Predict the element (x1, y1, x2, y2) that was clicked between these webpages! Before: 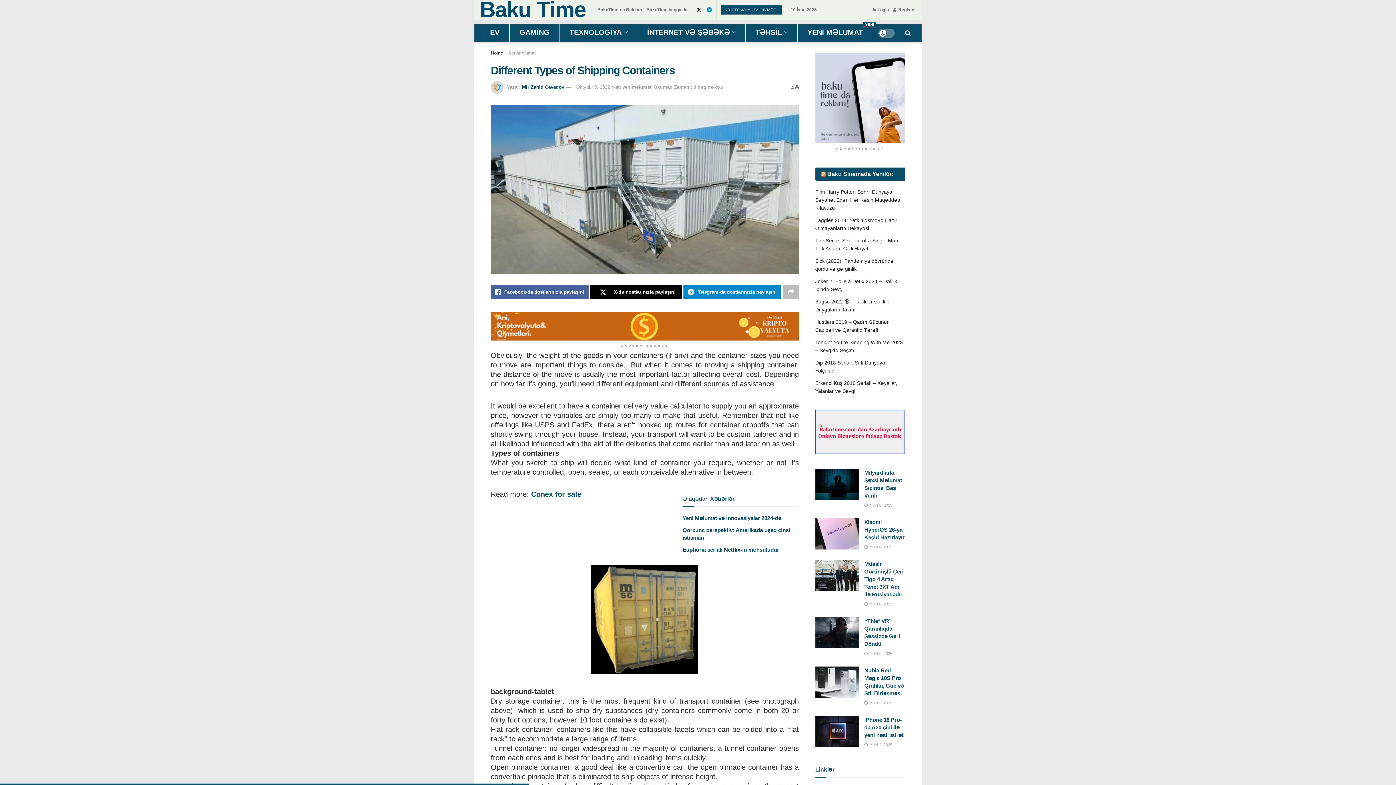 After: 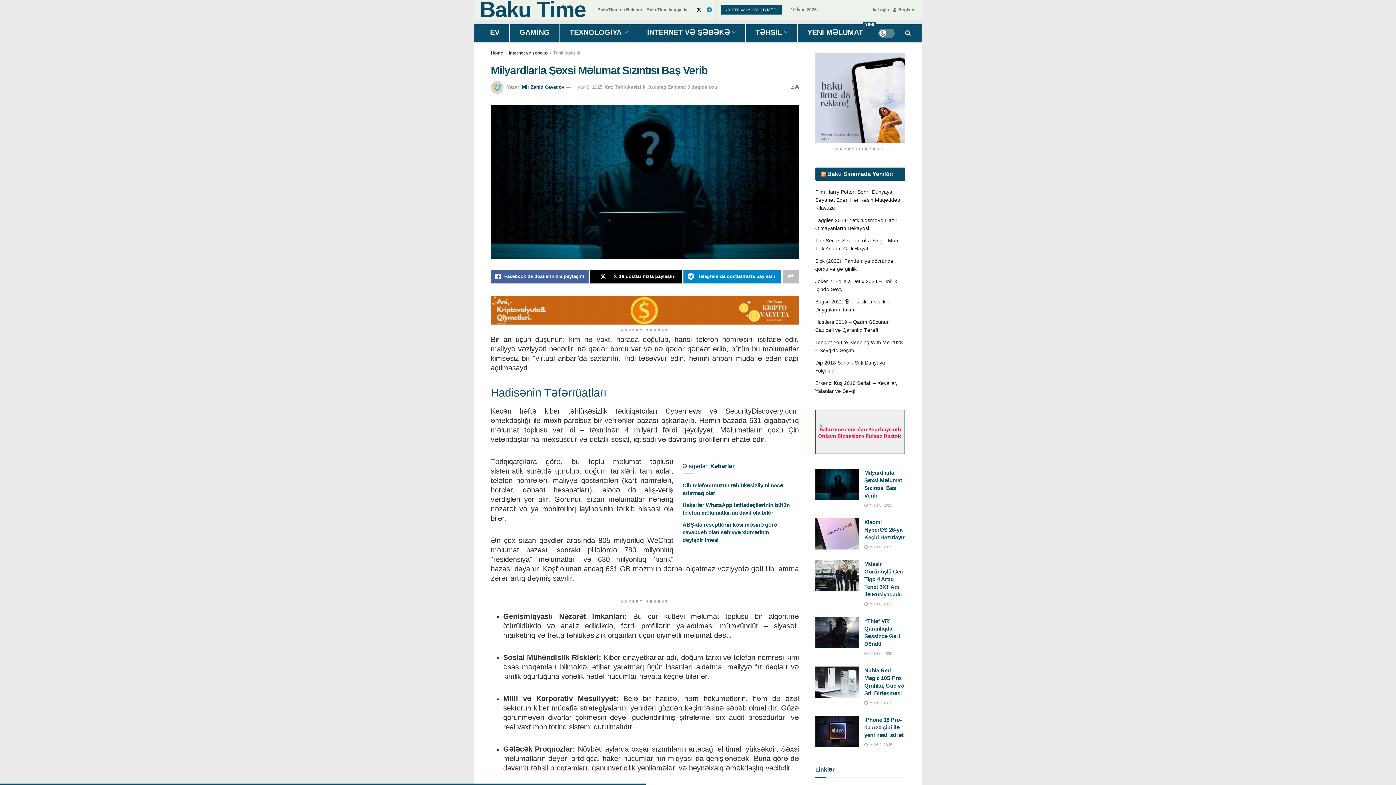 Action: bbox: (864, 503, 892, 507) label:  İYUN 8, 2025